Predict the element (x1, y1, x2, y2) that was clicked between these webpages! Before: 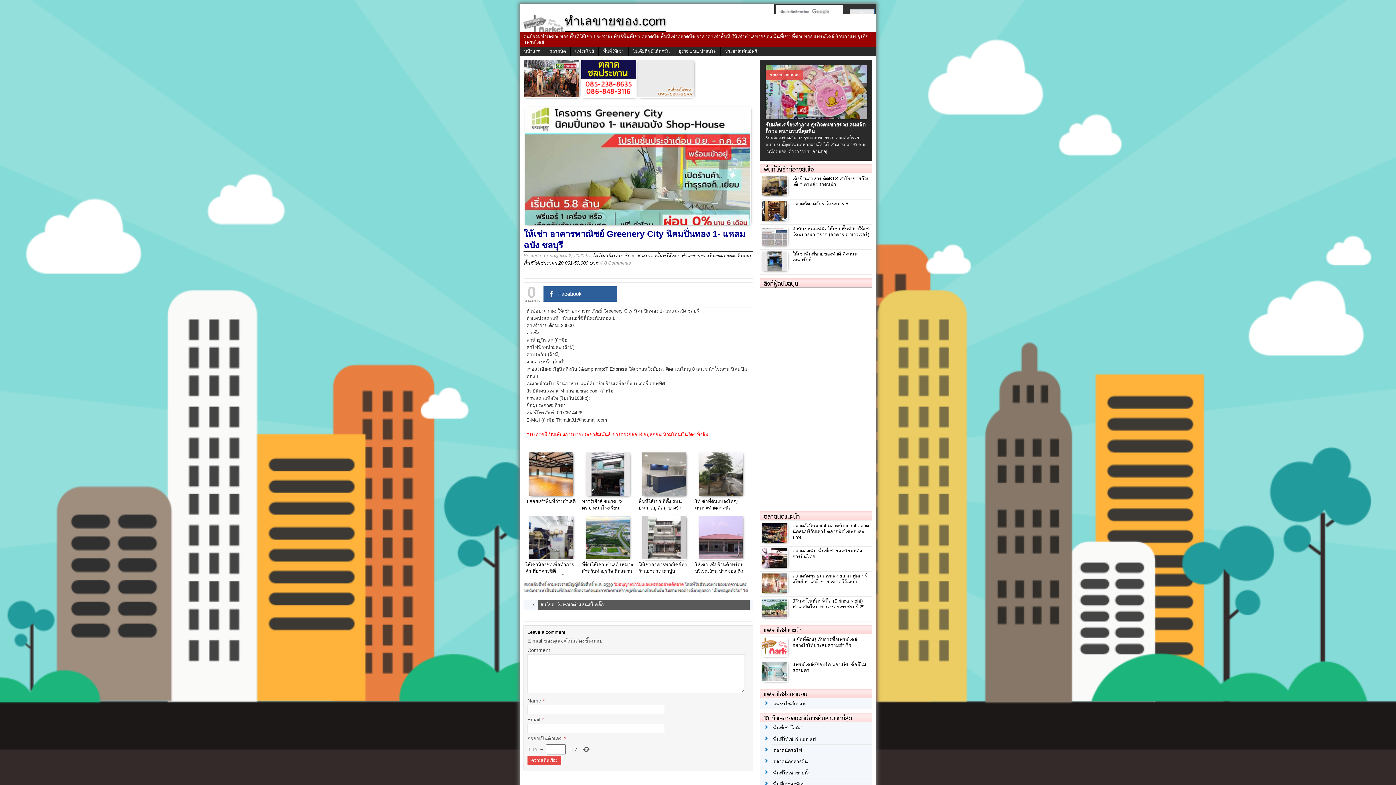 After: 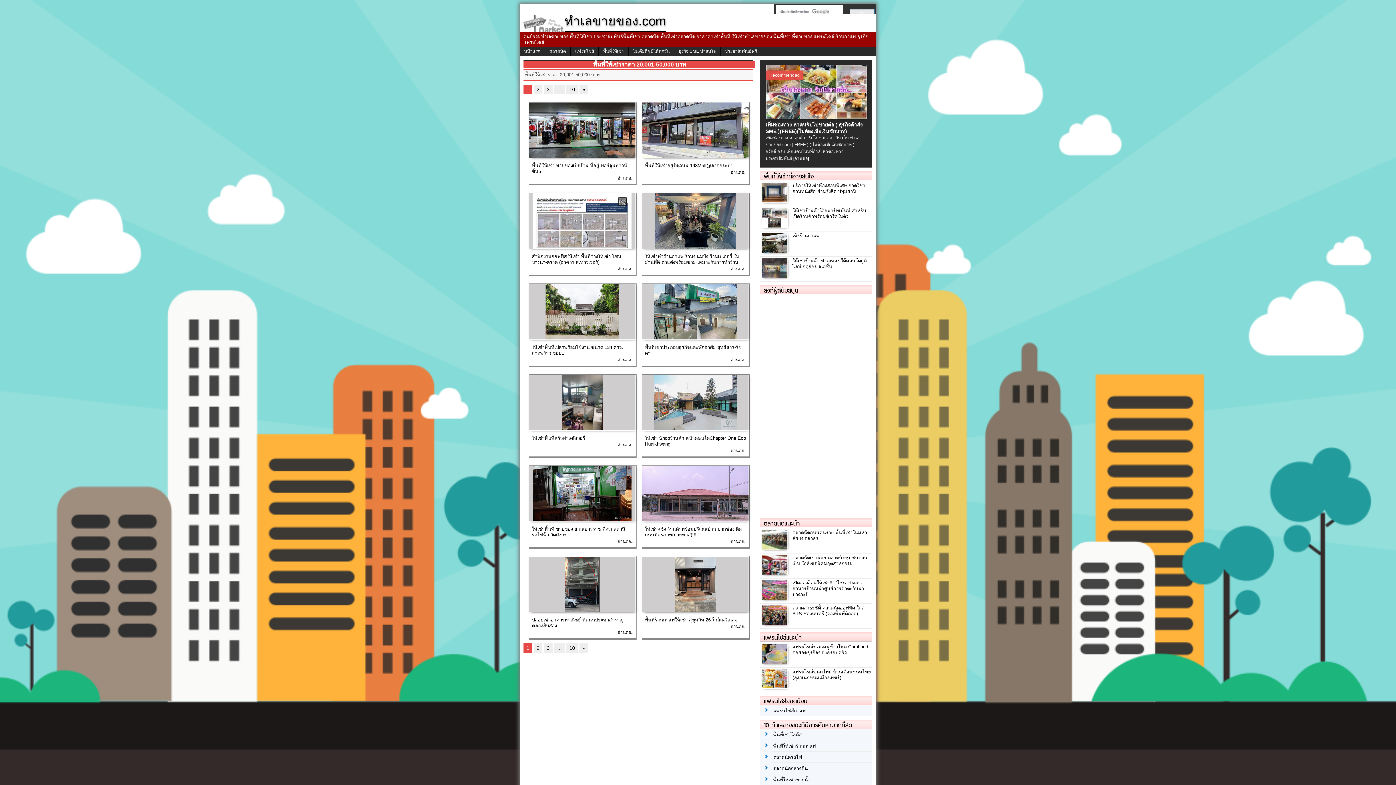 Action: bbox: (523, 260, 598, 265) label: พื้นที่ให้เช่าราคา 20,001-50,000 บาท